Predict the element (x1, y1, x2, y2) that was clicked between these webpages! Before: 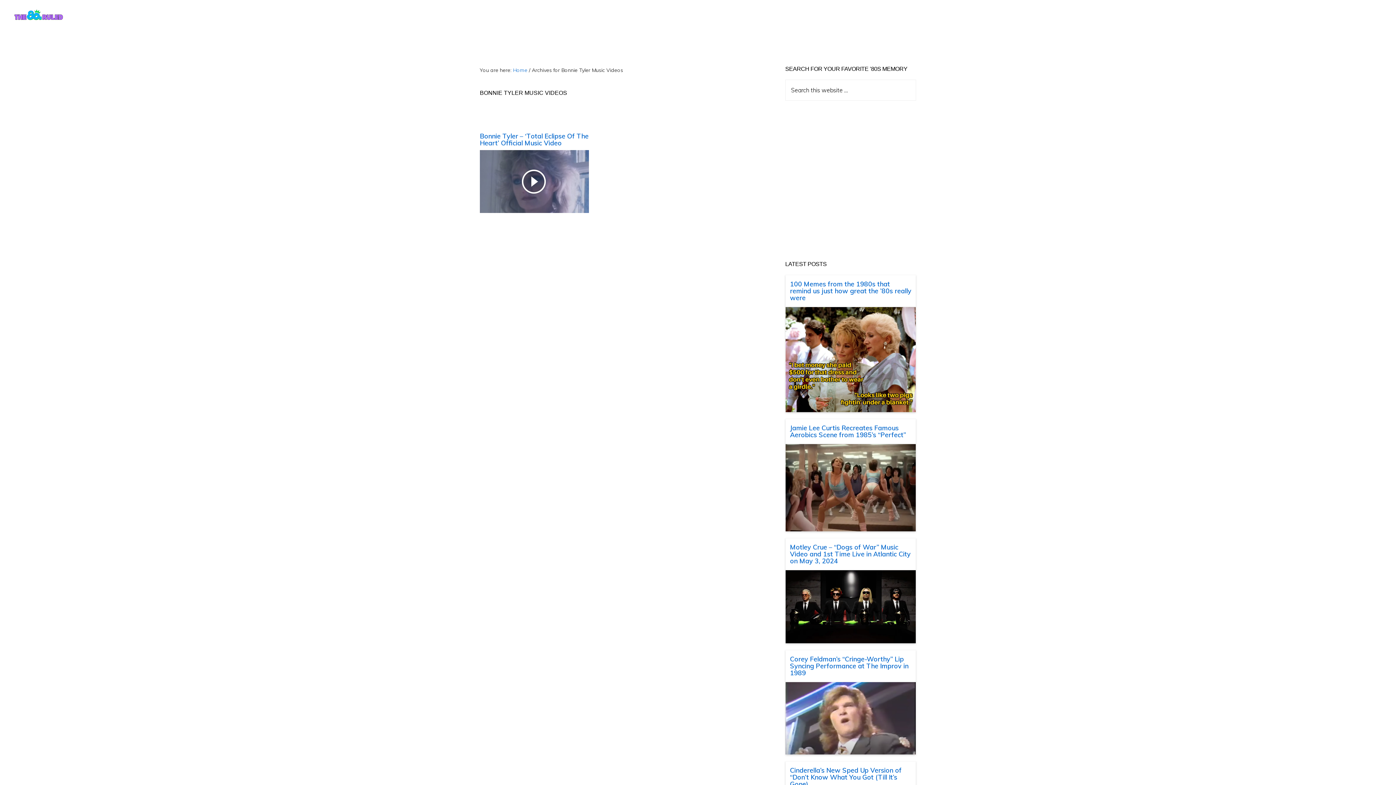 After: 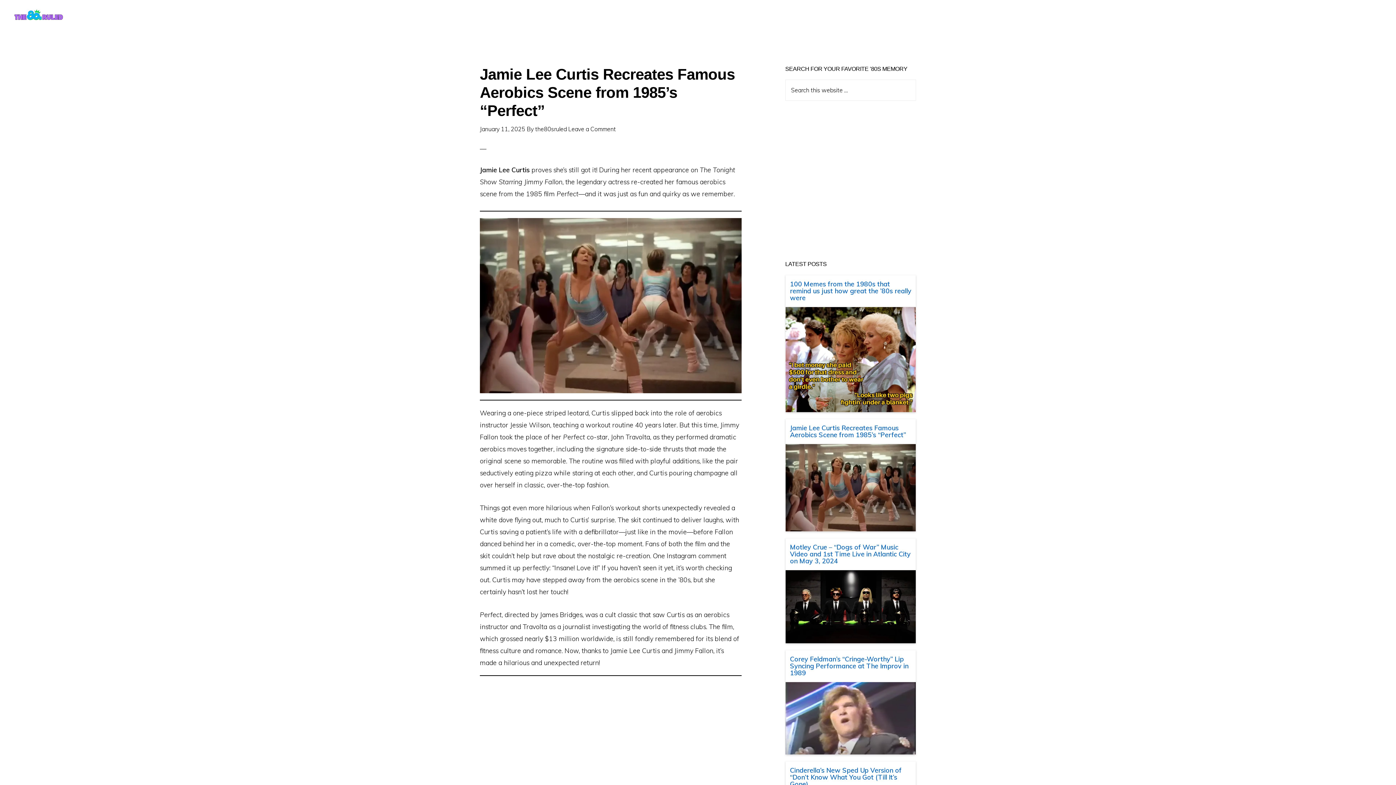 Action: label: Jamie Lee Curtis Recreates Famous Aerobics Scene from 1985’s “Perfect” bbox: (790, 424, 906, 439)